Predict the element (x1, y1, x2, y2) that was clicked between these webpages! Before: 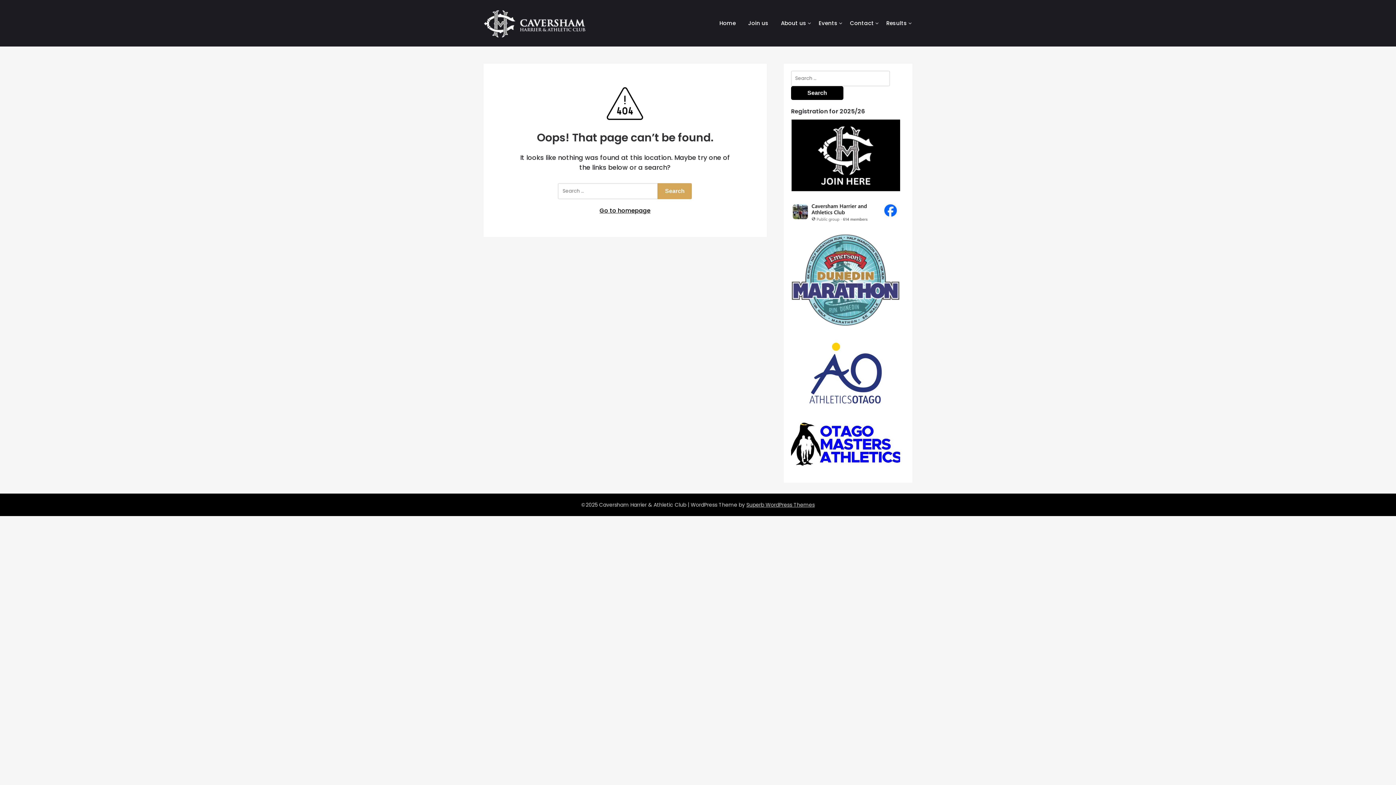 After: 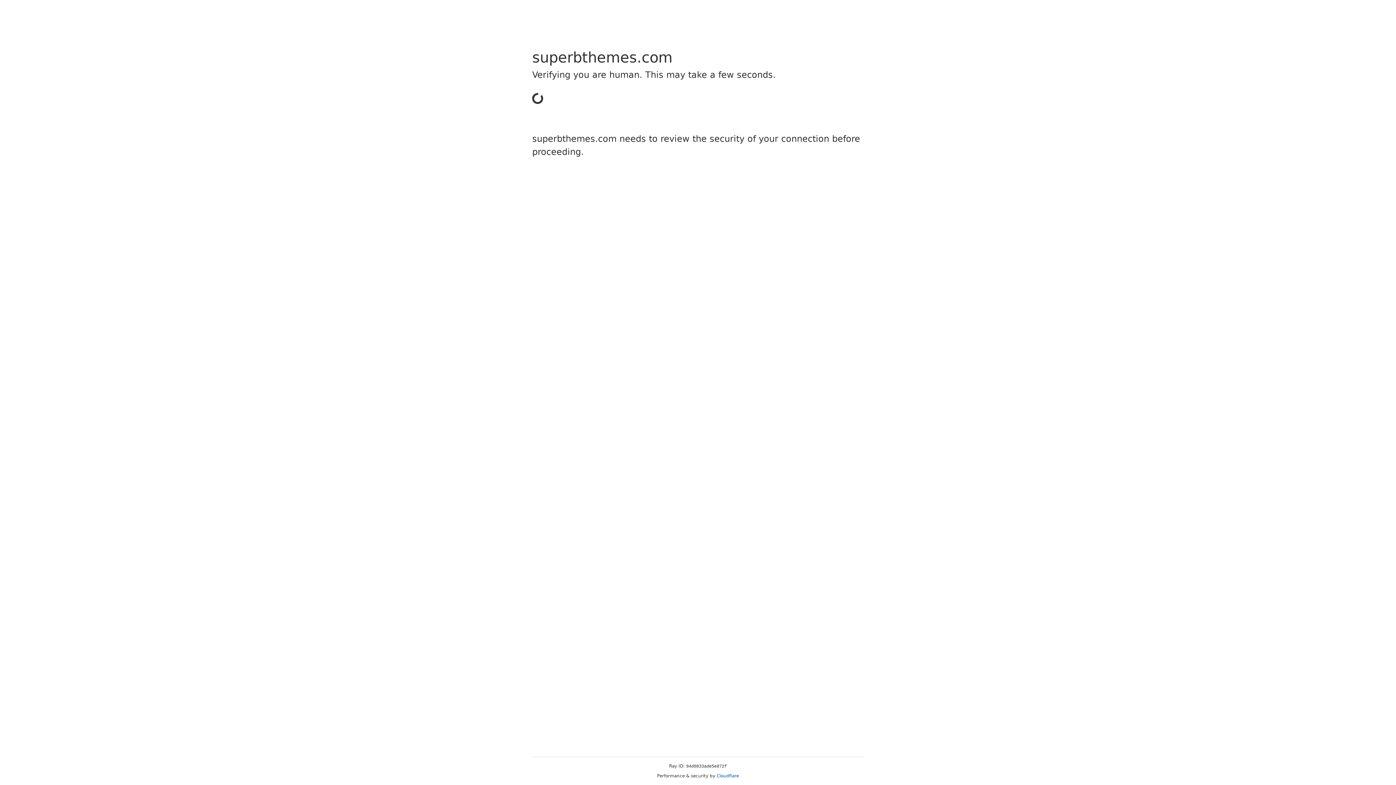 Action: label: Superb WordPress Themes bbox: (746, 501, 814, 508)